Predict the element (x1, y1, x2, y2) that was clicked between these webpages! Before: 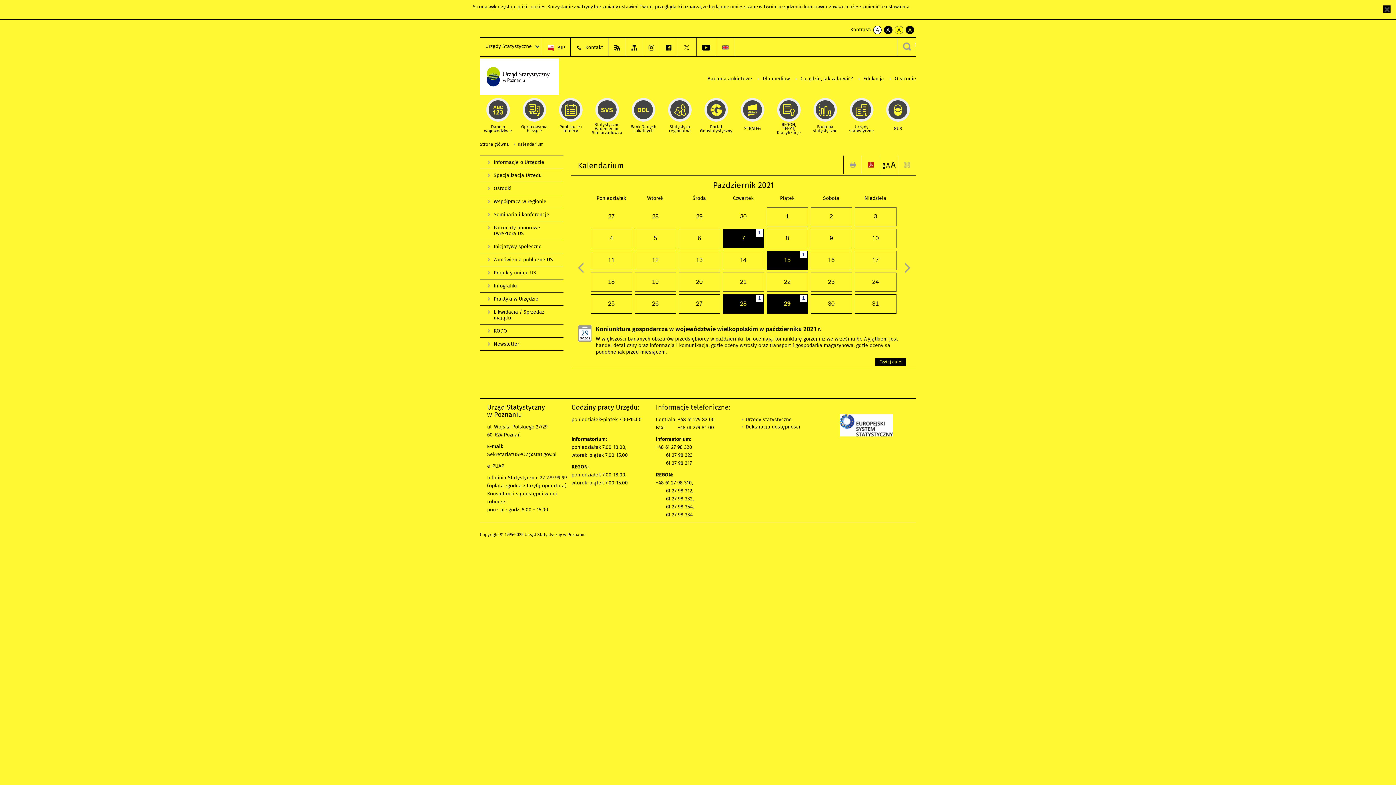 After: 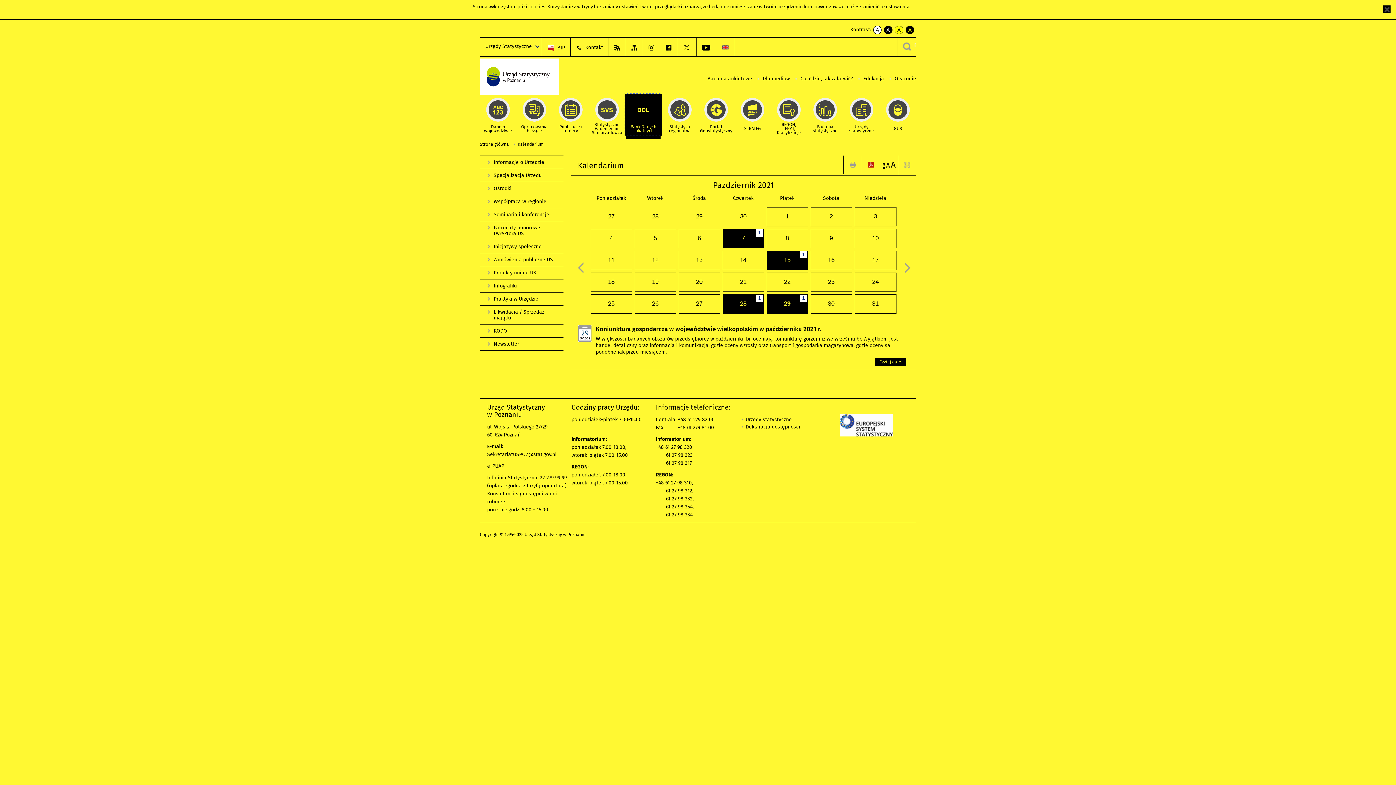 Action: label: Bank Danych Lokalnych bbox: (625, 96, 661, 133)